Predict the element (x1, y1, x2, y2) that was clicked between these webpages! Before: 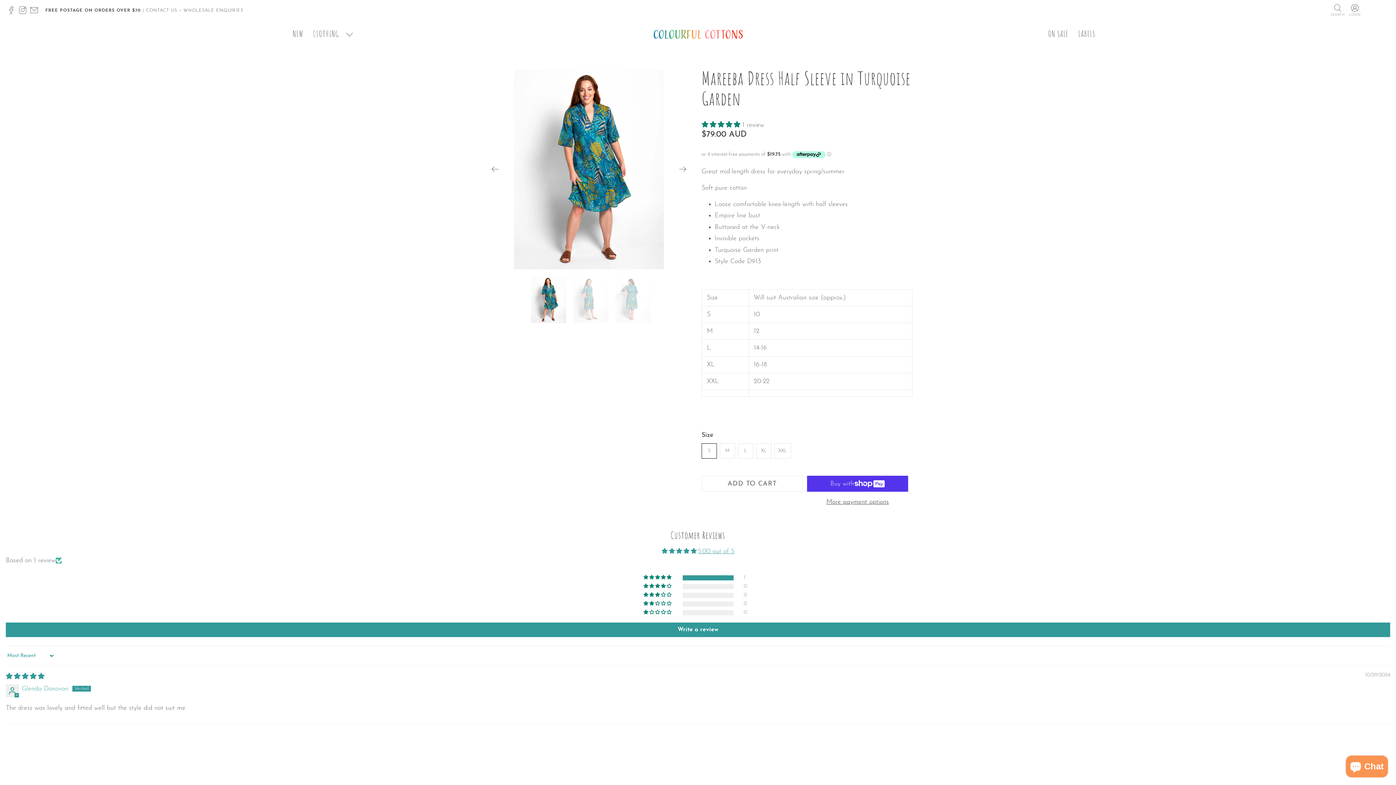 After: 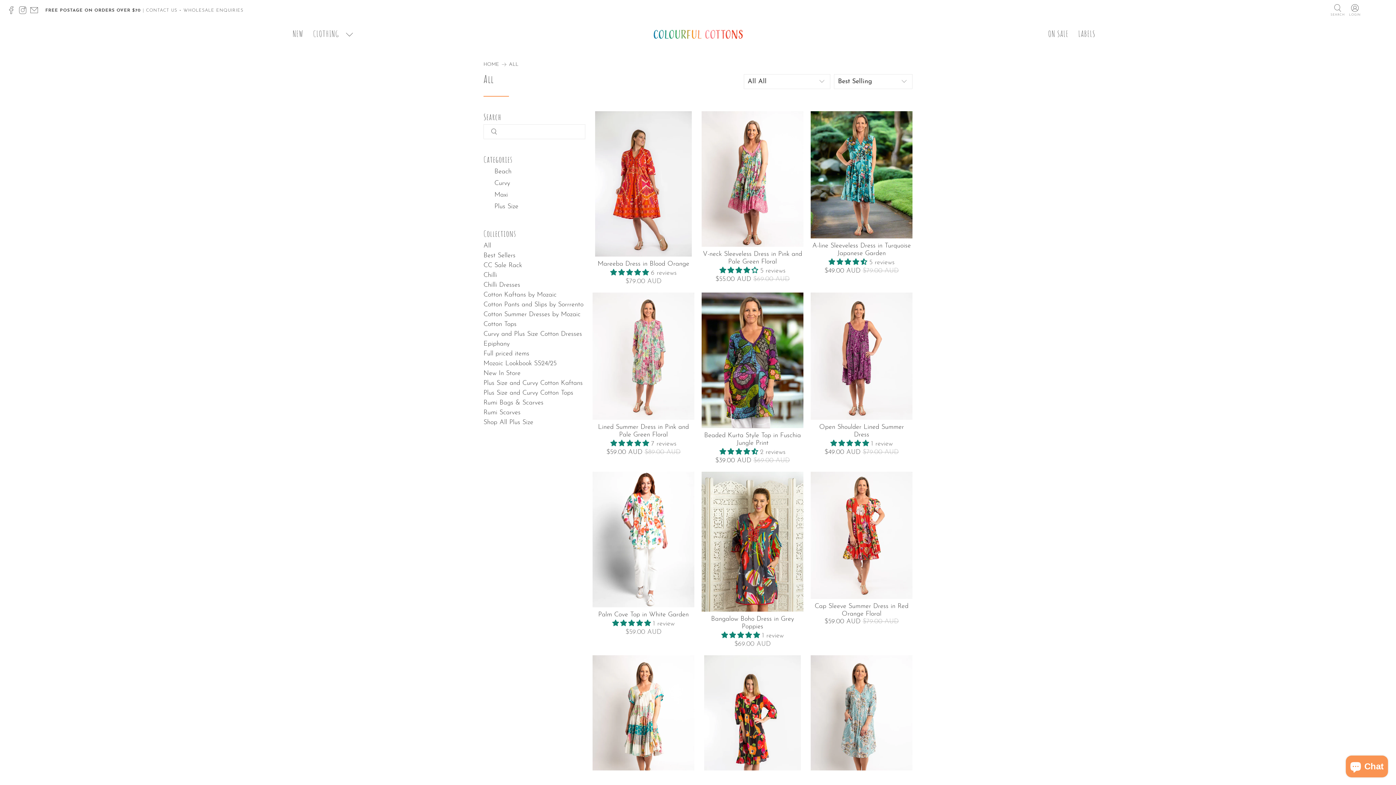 Action: bbox: (308, 21, 360, 47) label: CLOTHING